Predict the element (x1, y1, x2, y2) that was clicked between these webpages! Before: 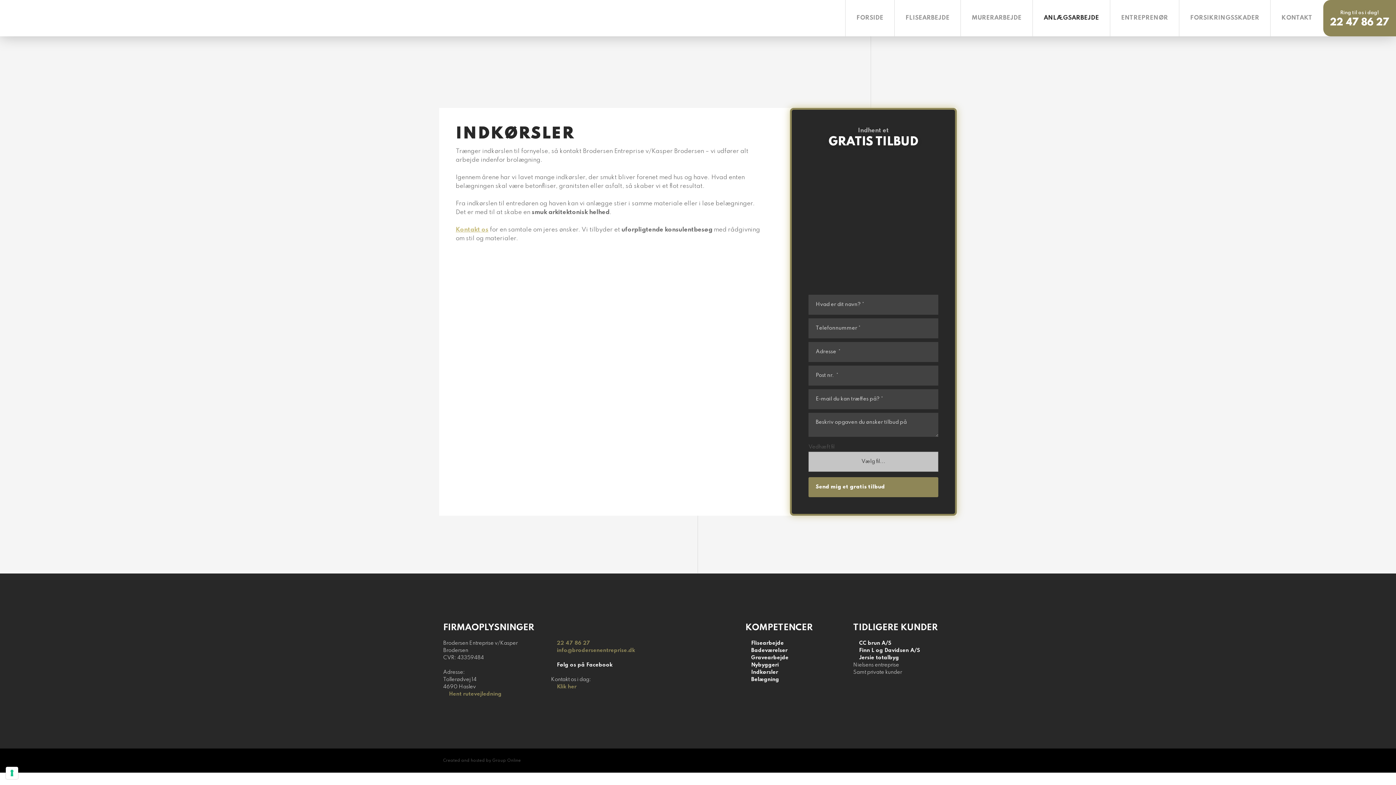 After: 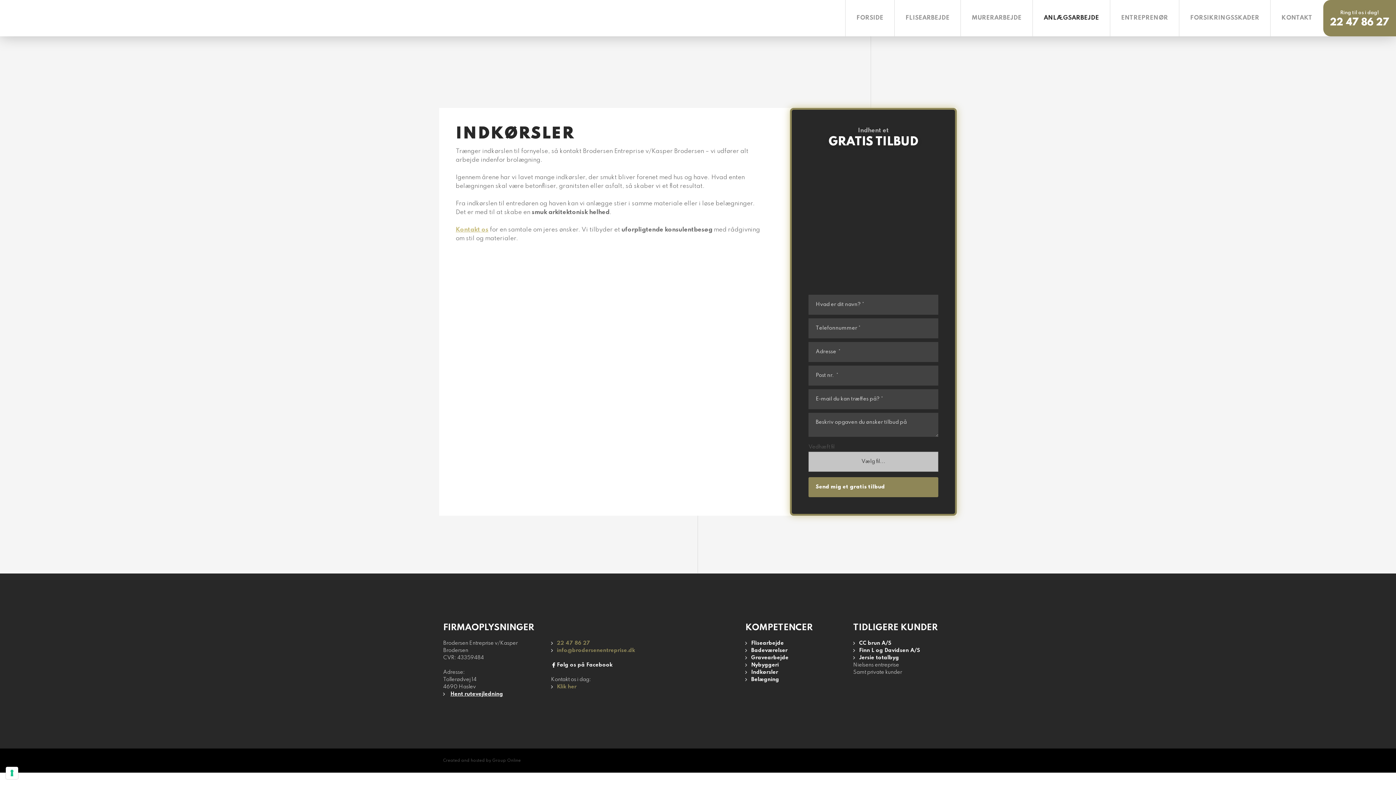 Action: bbox: (443, 692, 501, 697) label: Hent rutevejledning